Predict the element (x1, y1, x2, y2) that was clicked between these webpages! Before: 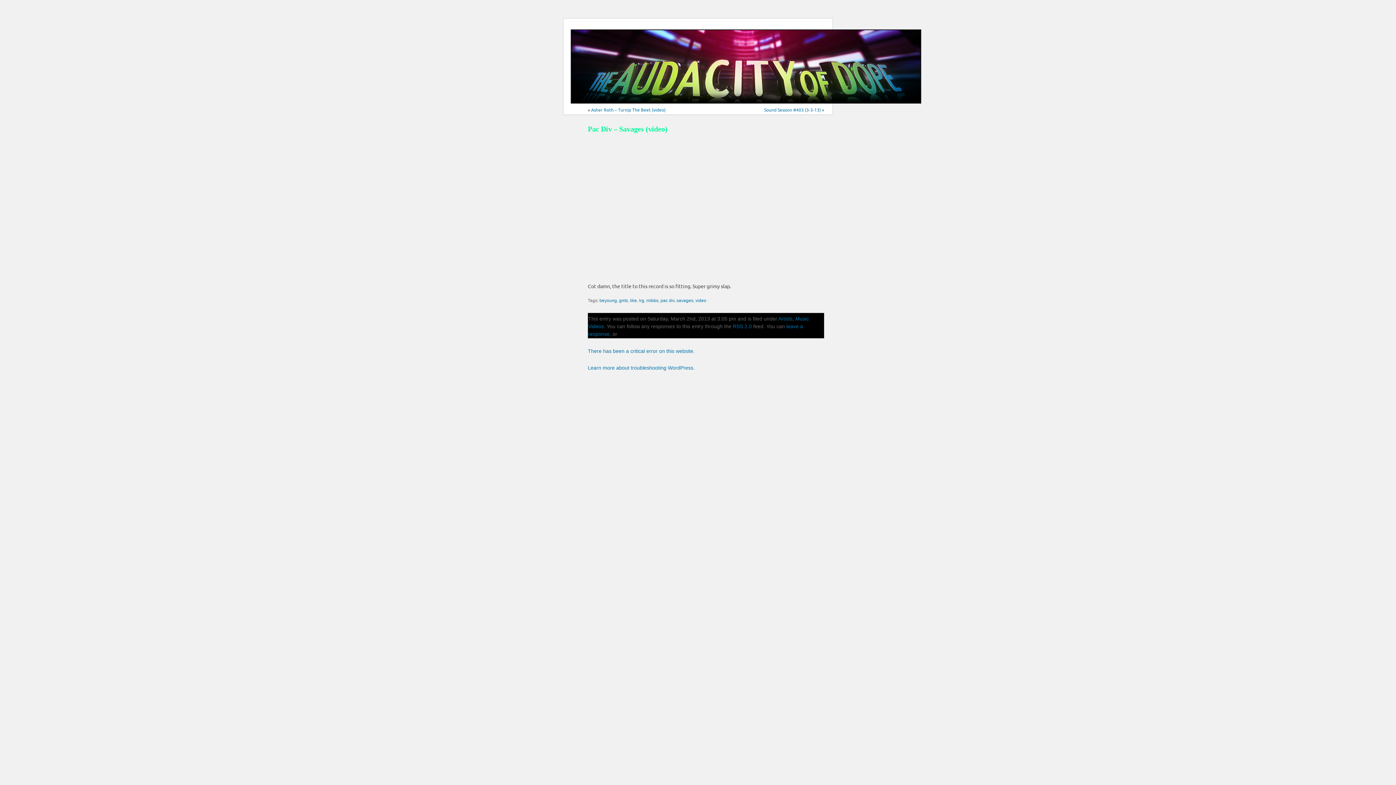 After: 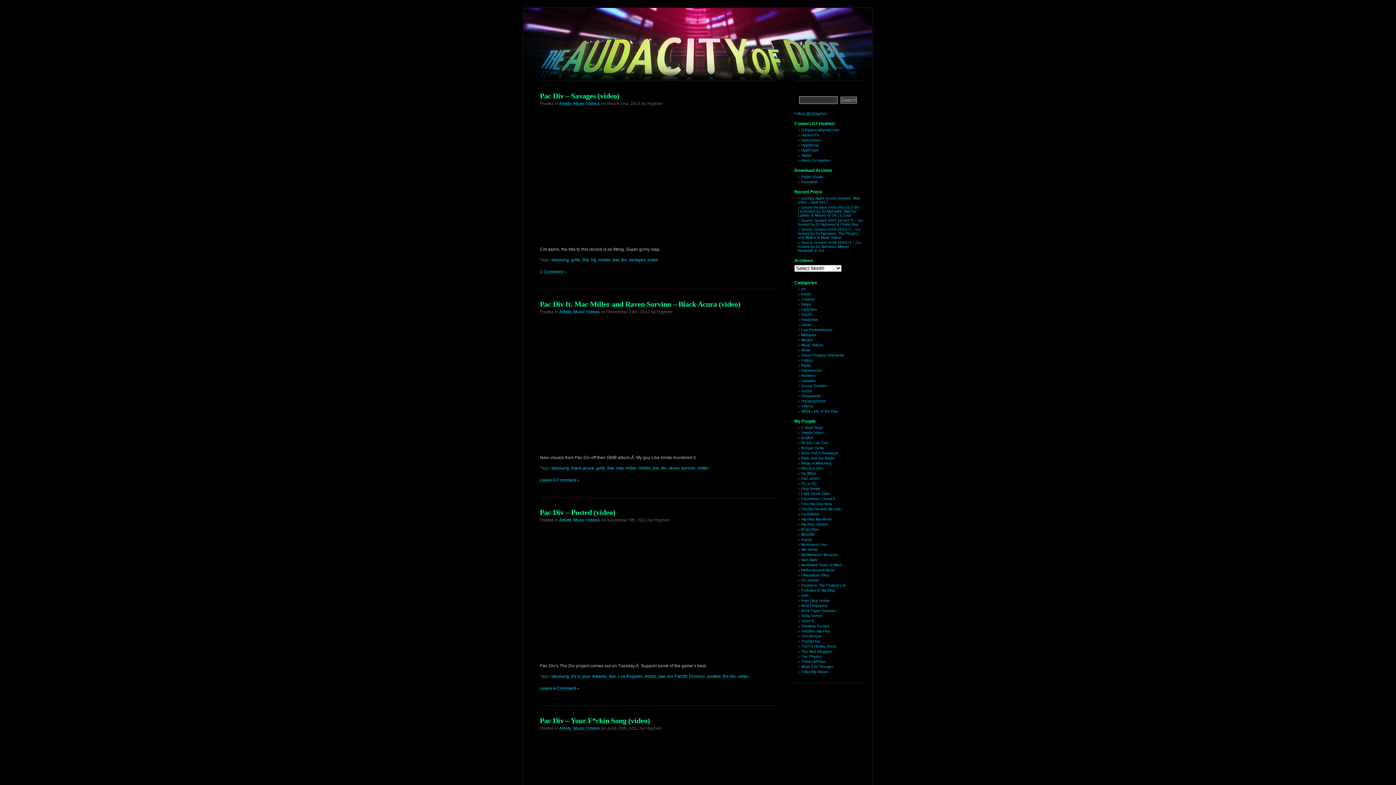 Action: bbox: (630, 298, 637, 303) label: like